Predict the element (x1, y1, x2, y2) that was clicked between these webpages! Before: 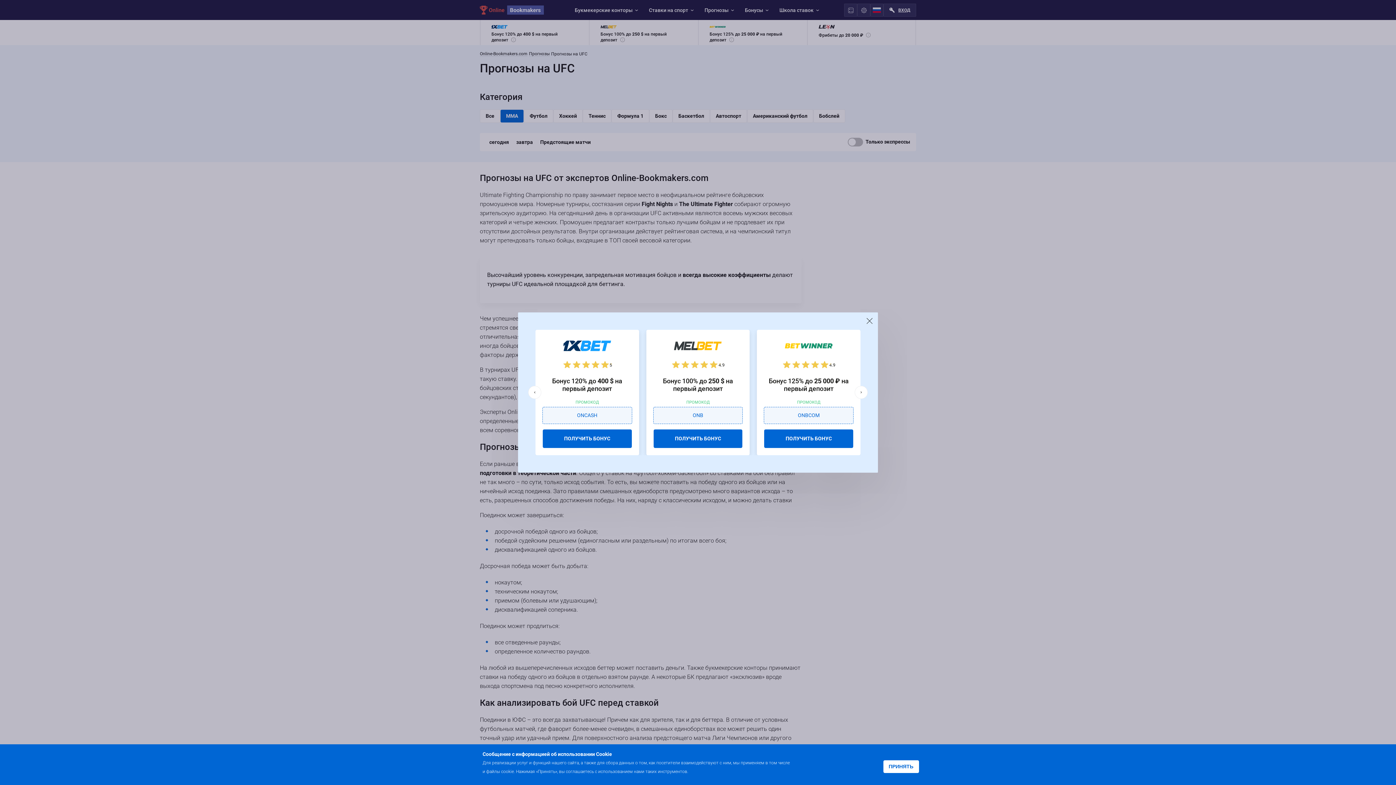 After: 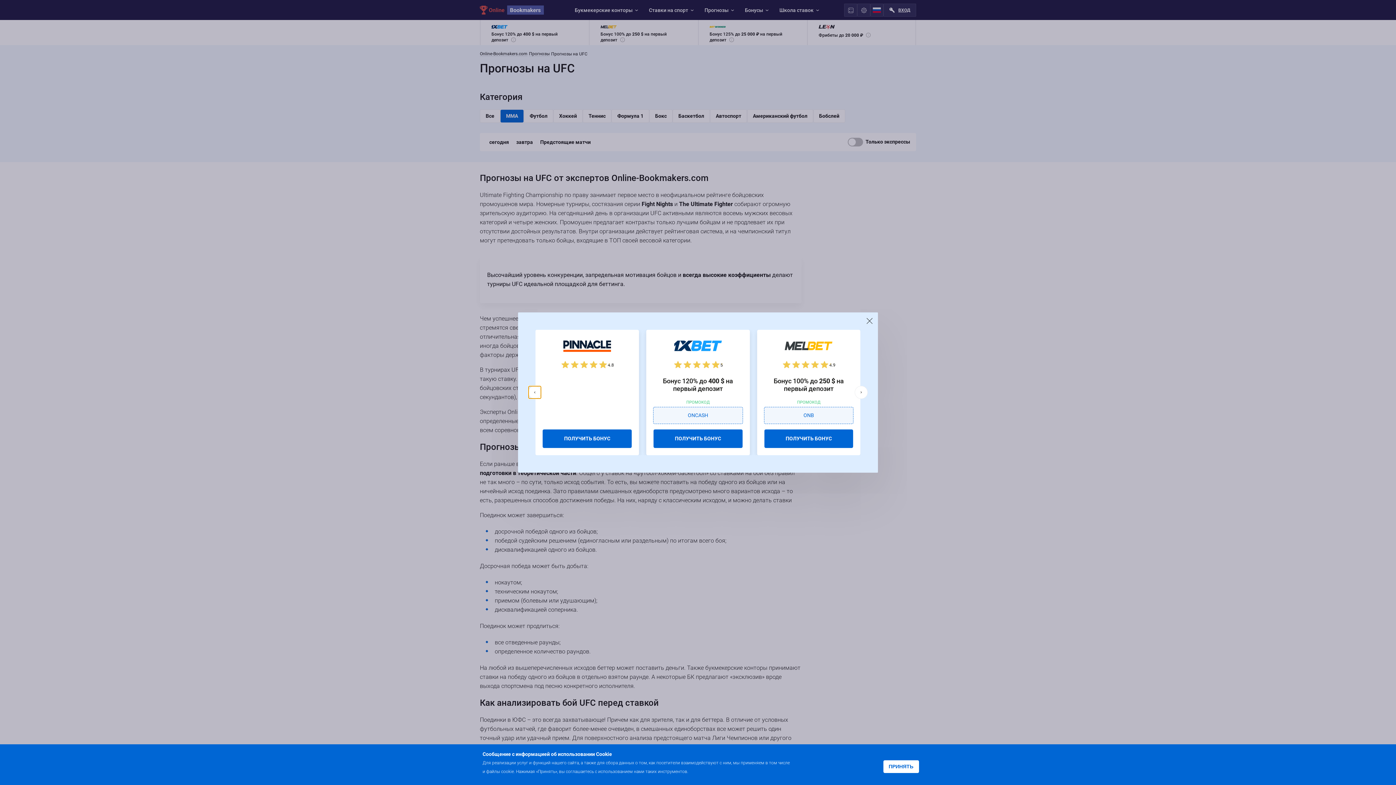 Action: bbox: (528, 386, 541, 399)